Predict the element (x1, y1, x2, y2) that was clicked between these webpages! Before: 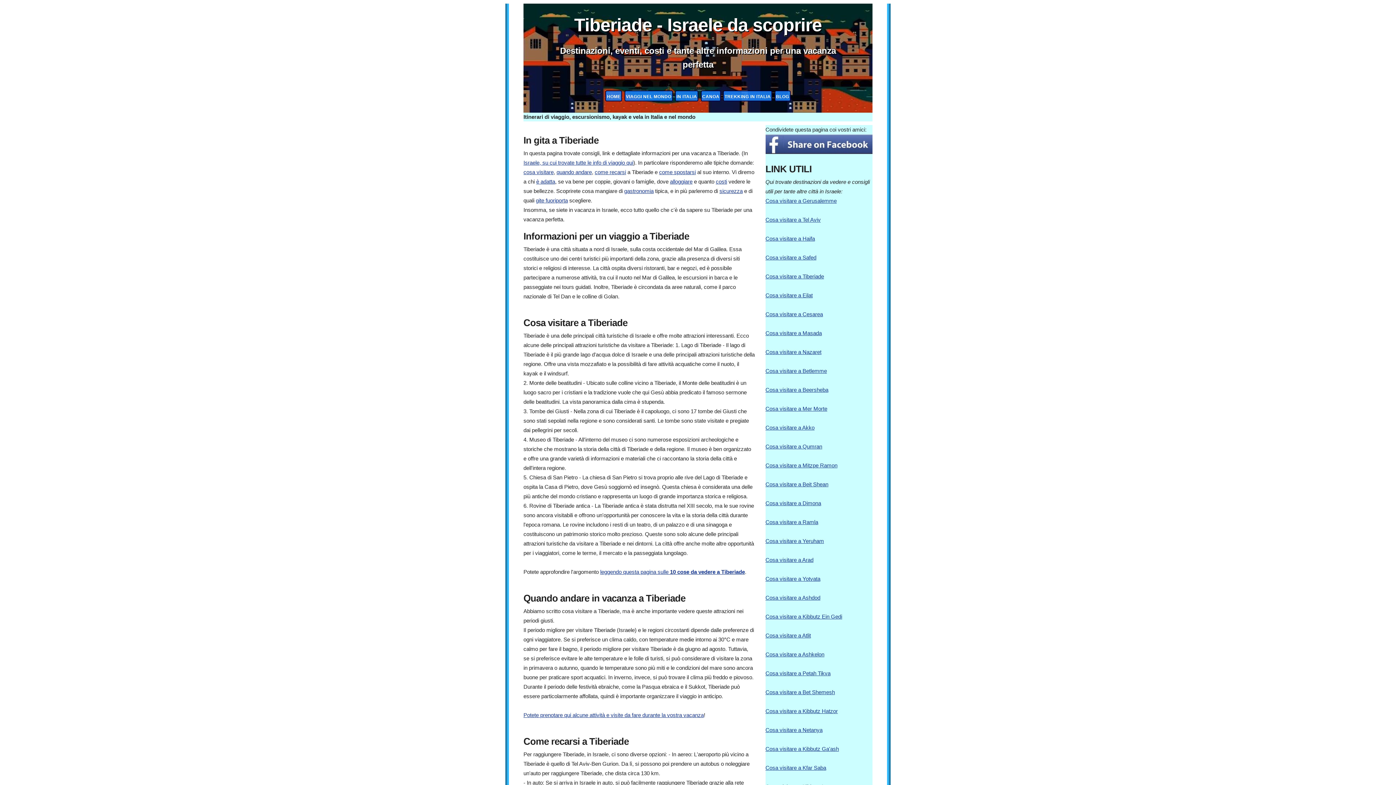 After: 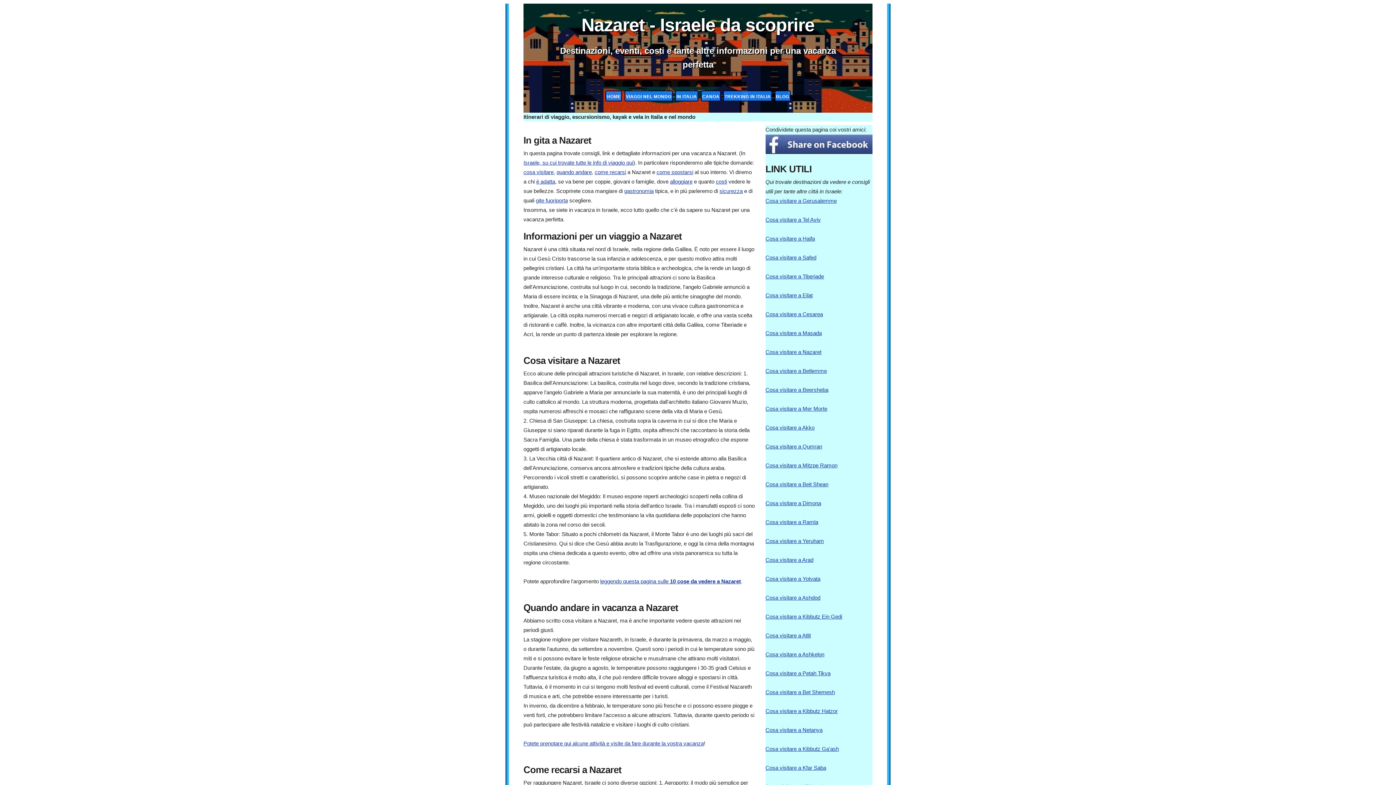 Action: label: Cosa visitare a Nazaret bbox: (765, 349, 821, 355)